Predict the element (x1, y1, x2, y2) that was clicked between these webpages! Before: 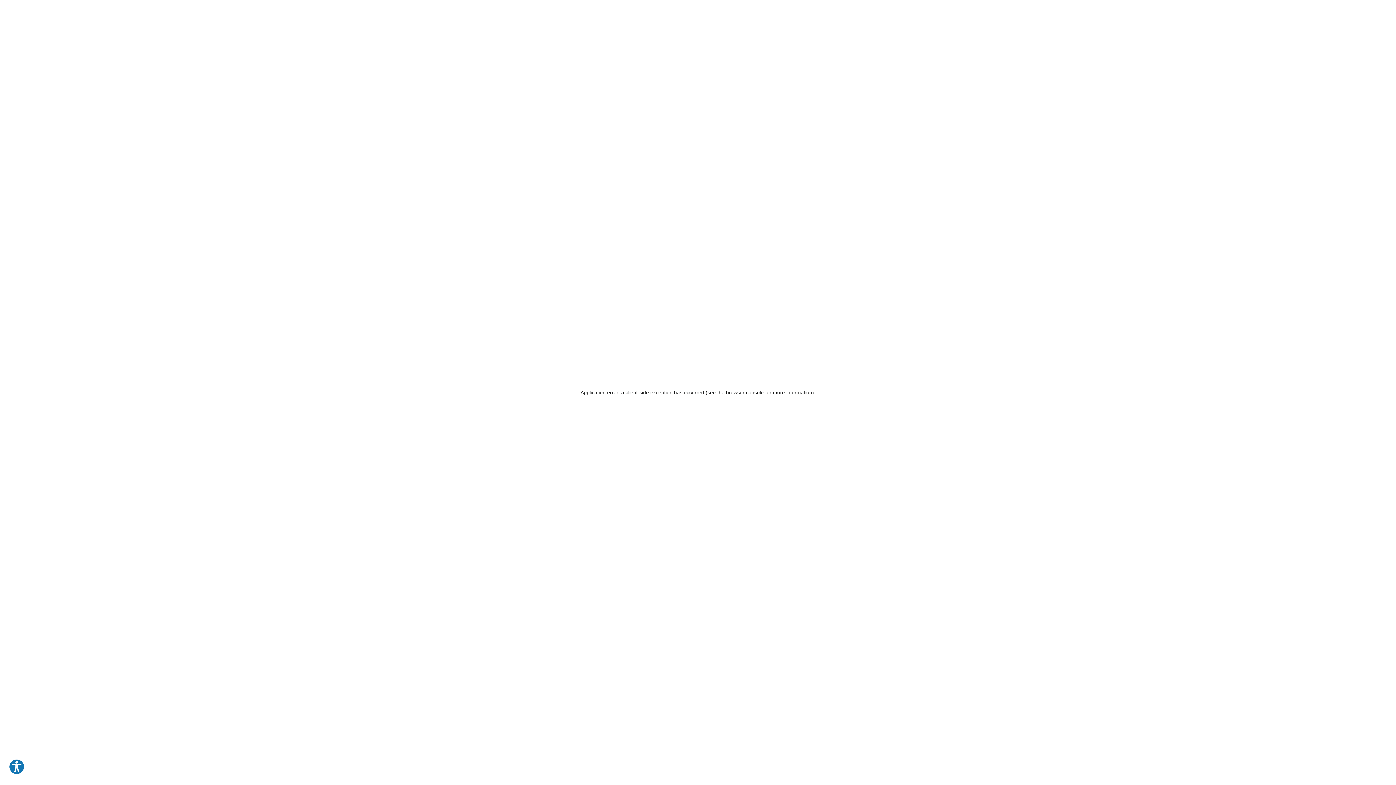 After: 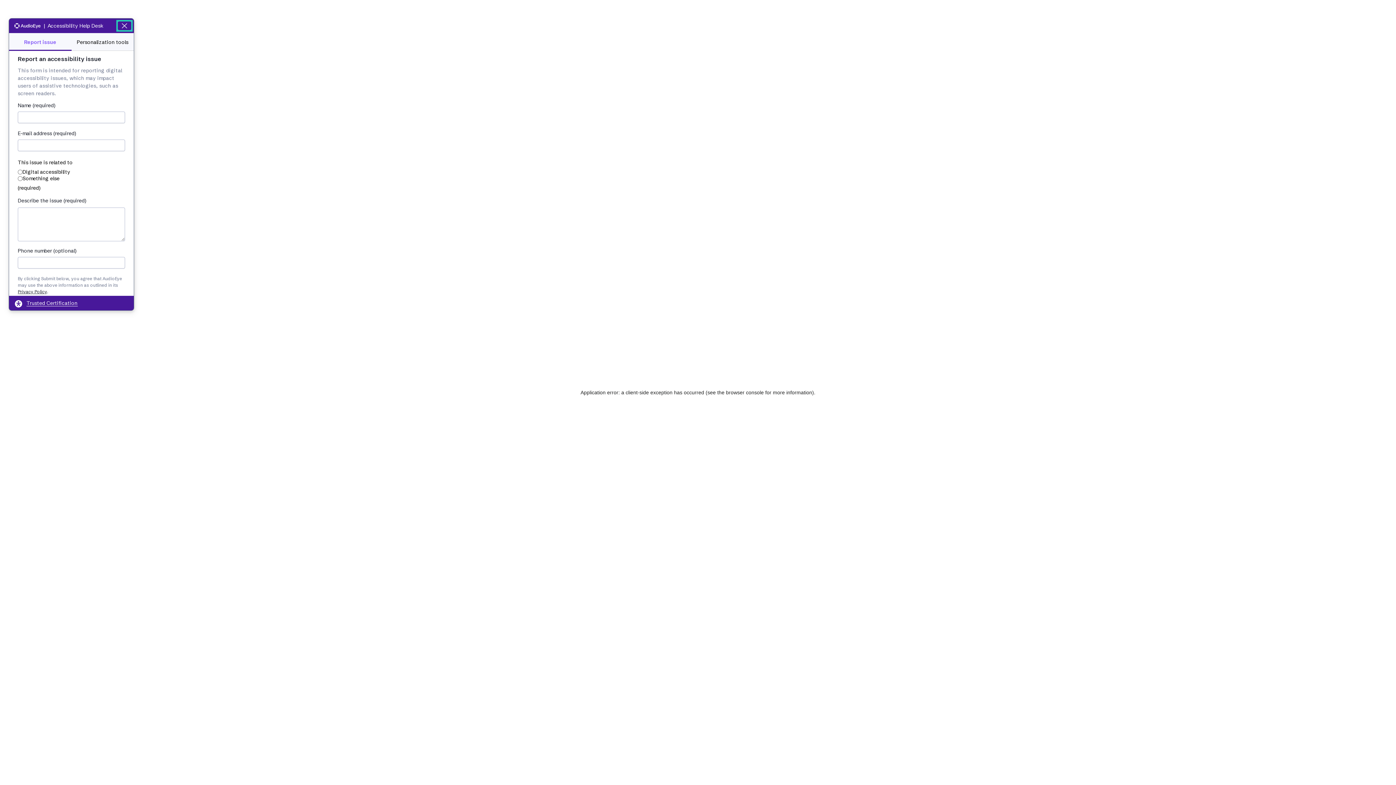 Action: label: Explore your accessibility options bbox: (8, 759, 24, 775)